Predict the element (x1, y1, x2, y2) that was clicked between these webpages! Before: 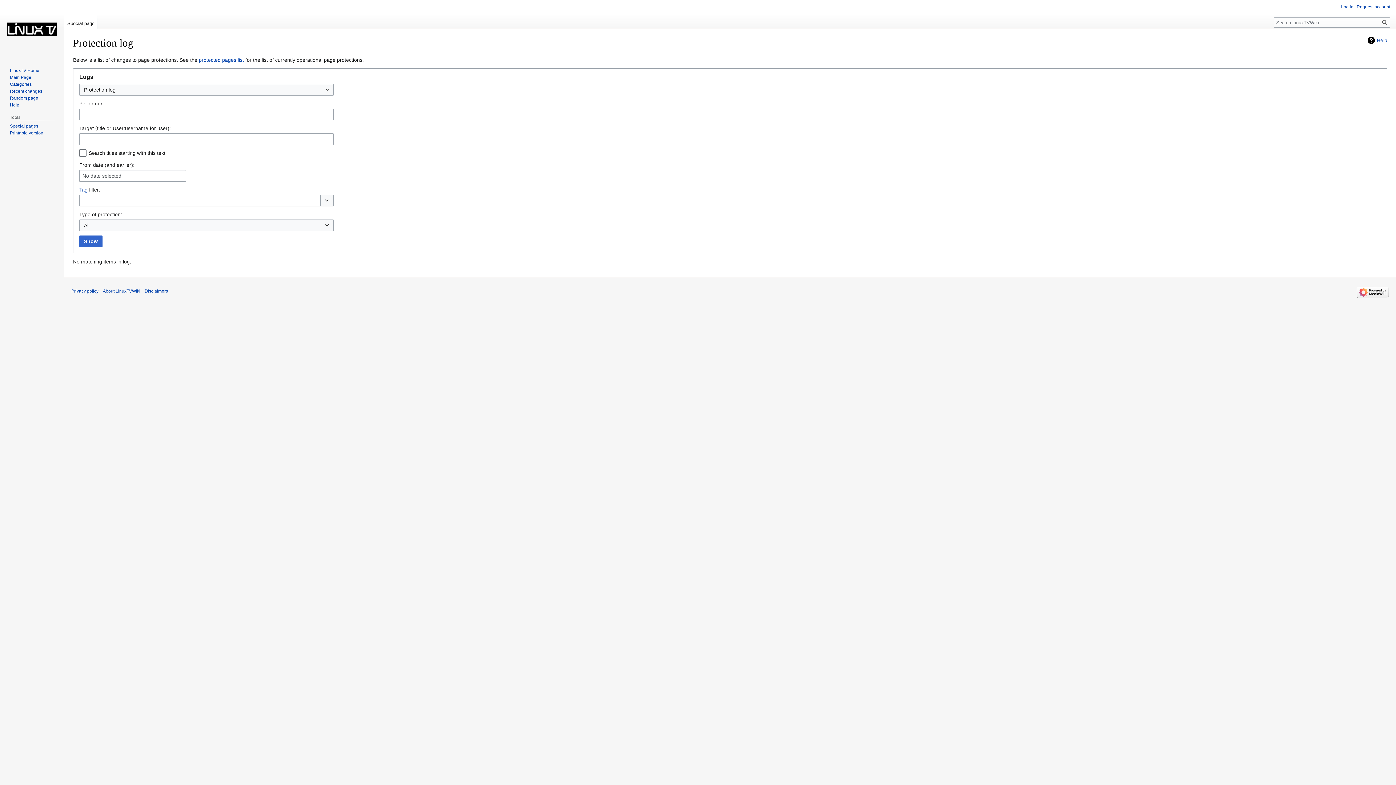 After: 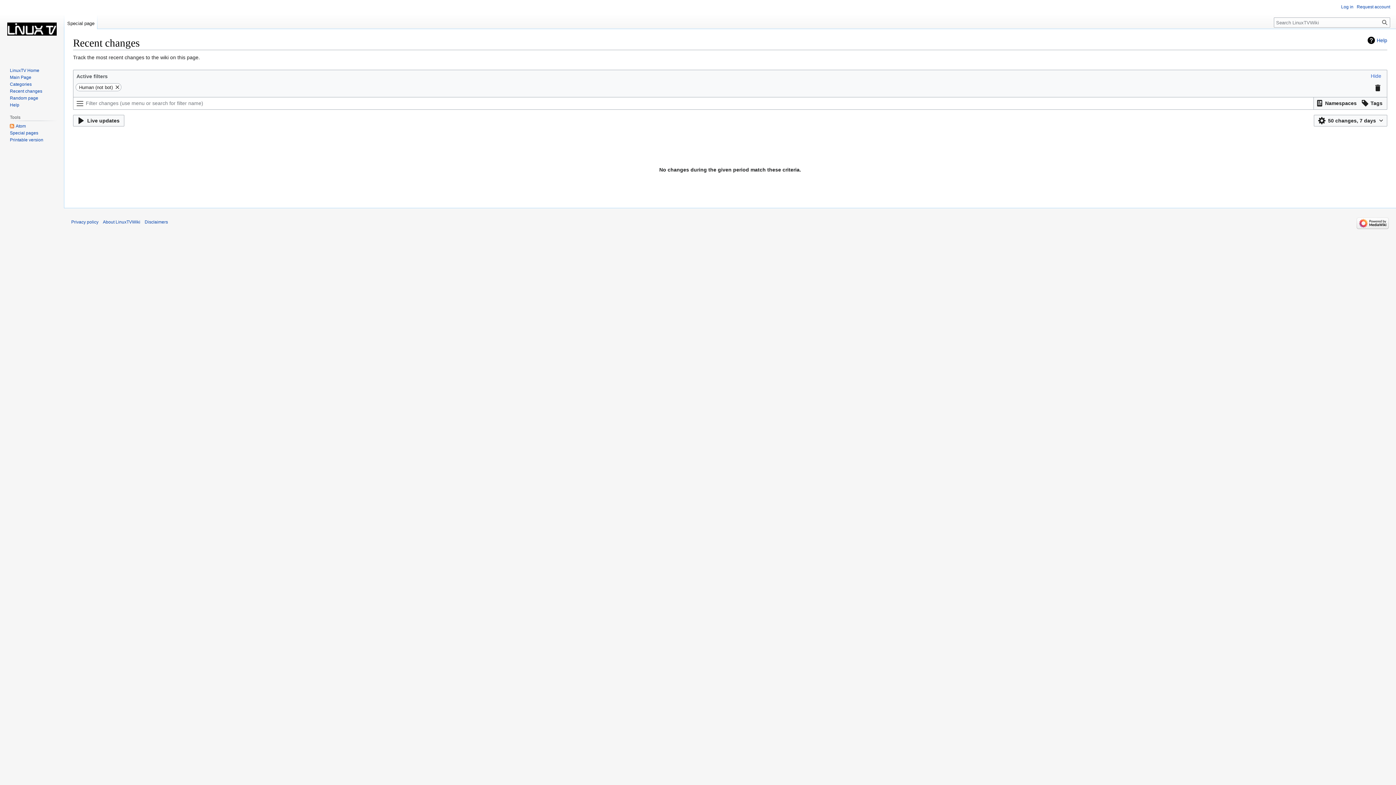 Action: bbox: (9, 88, 42, 93) label: Recent changes